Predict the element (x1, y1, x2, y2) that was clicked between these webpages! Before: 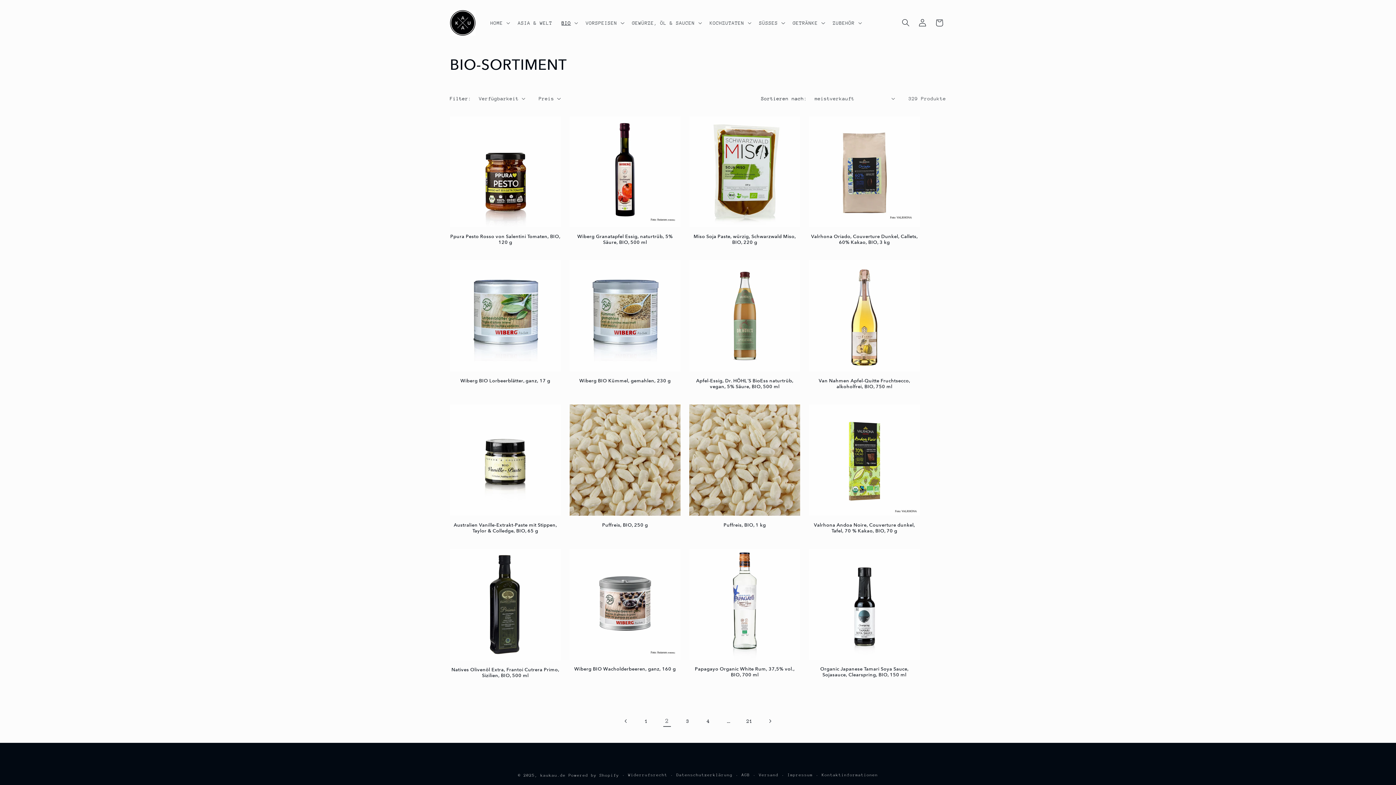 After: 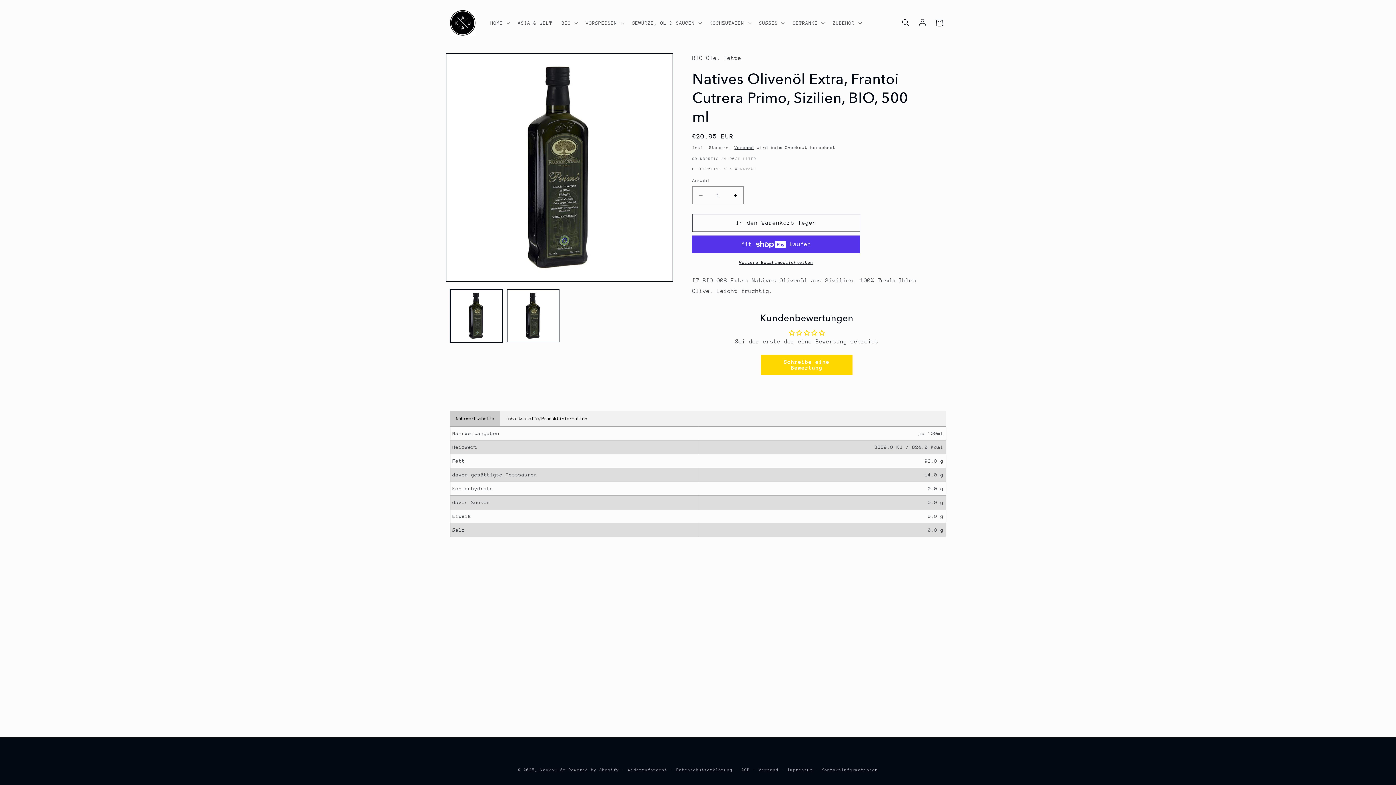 Action: bbox: (450, 667, 561, 678) label: Natives Olivenöl Extra, Frantoi Cutrera Primo, Sizilien, BIO, 500 ml